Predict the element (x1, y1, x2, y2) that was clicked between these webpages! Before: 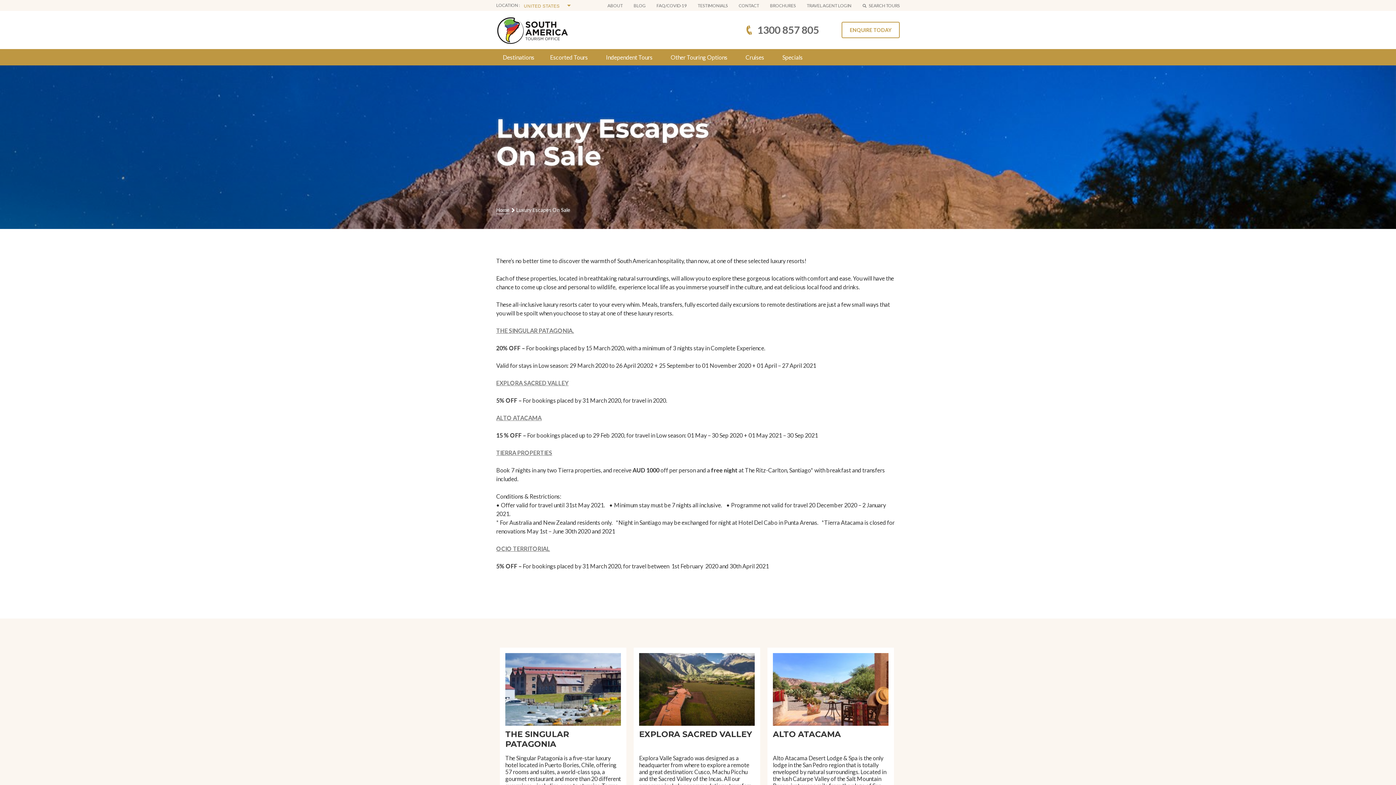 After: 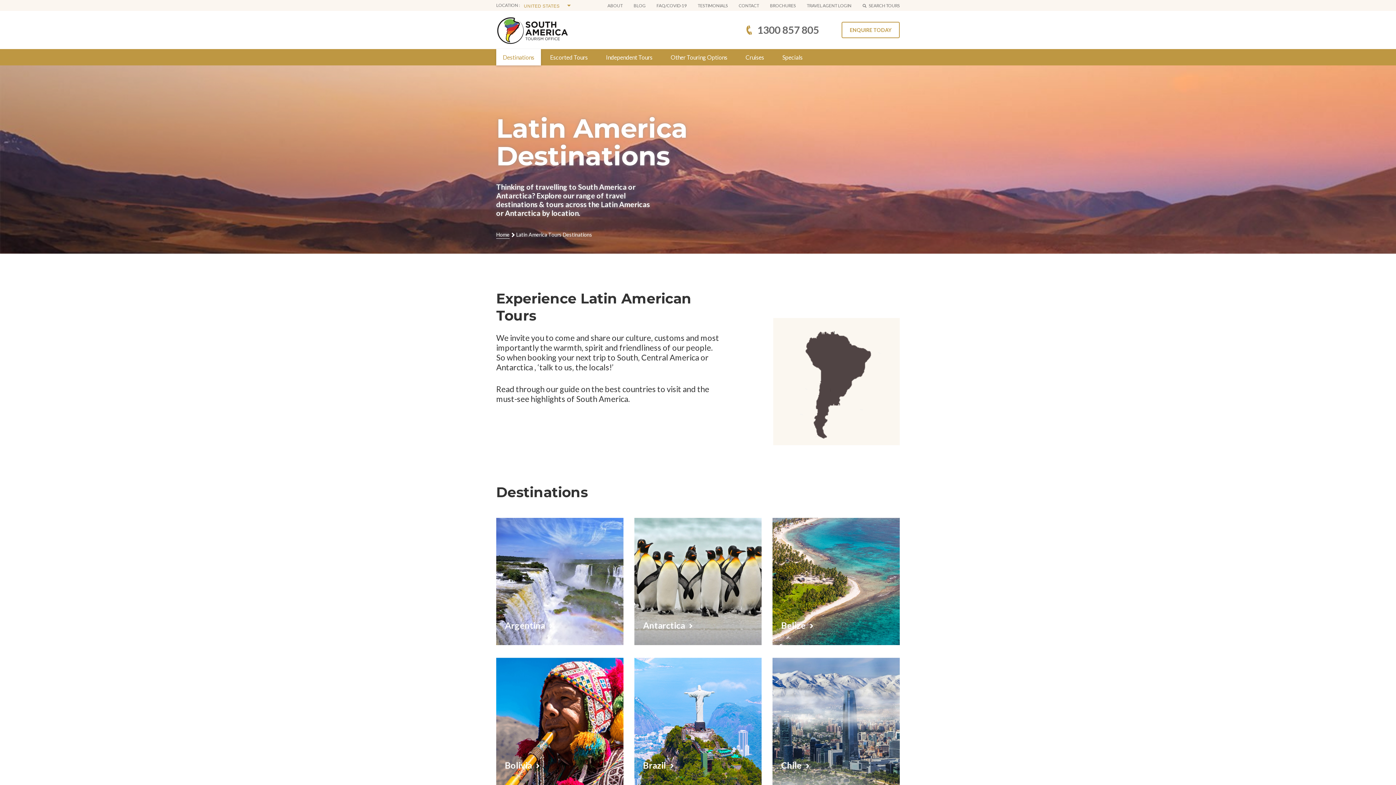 Action: label: Destinations bbox: (496, 49, 541, 65)